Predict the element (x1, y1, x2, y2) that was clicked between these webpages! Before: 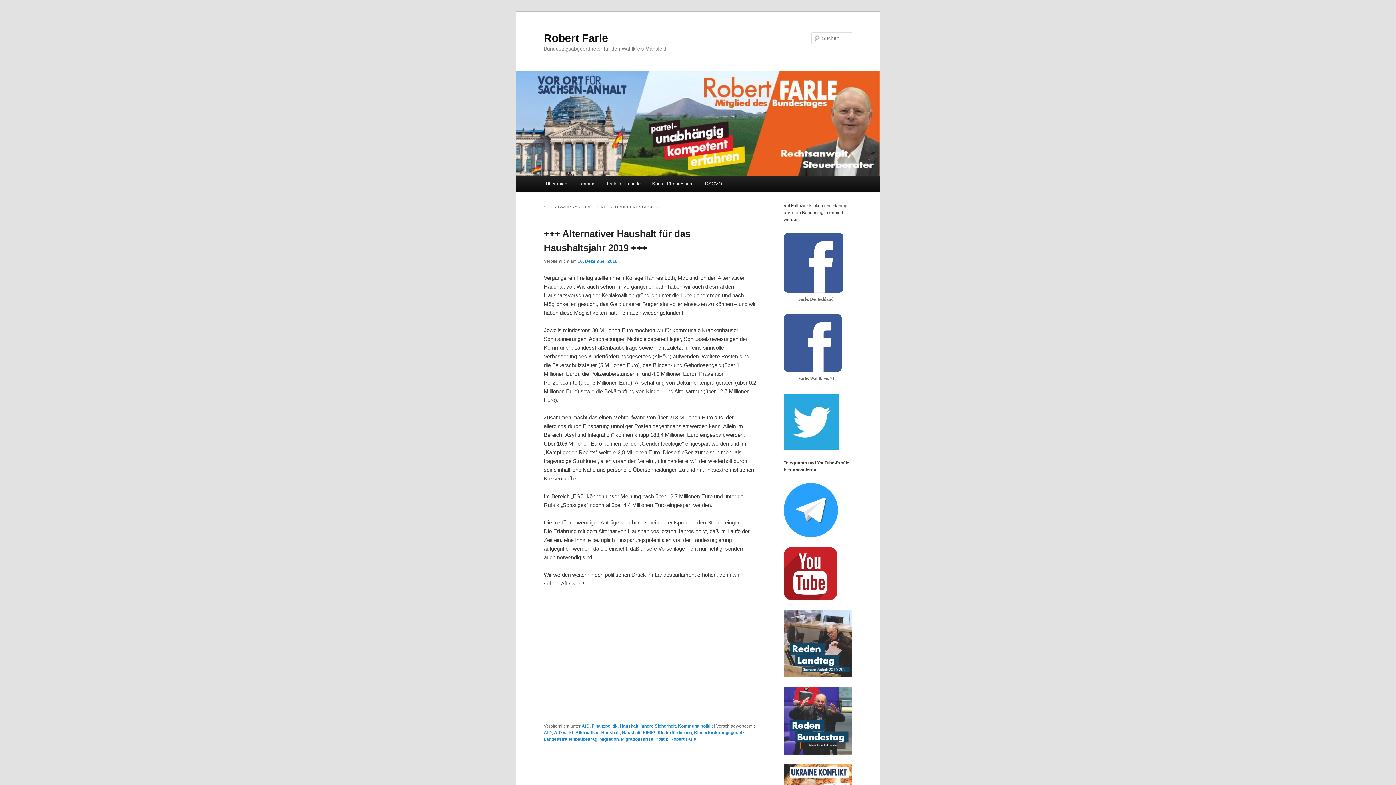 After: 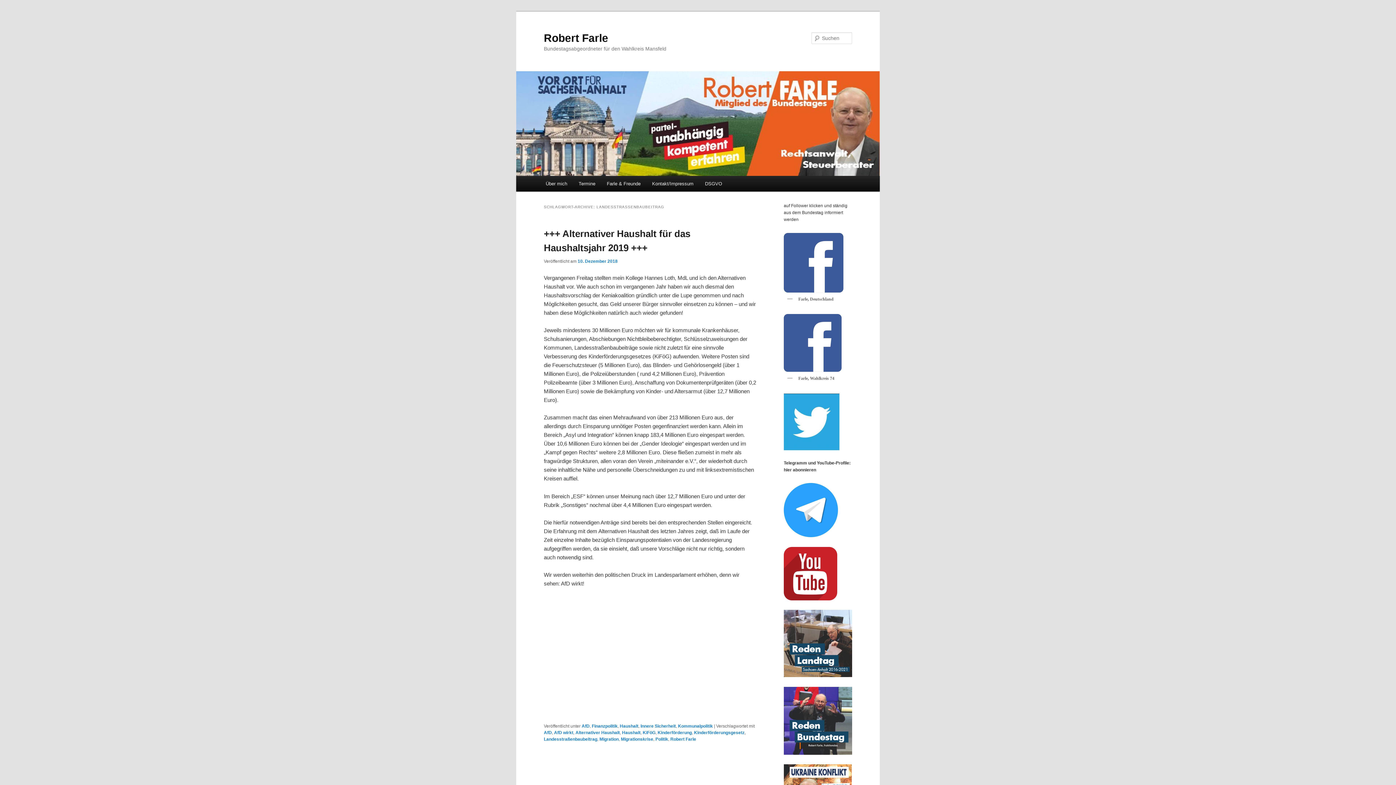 Action: label: Landesstraßenbaubeitrag bbox: (544, 737, 597, 742)